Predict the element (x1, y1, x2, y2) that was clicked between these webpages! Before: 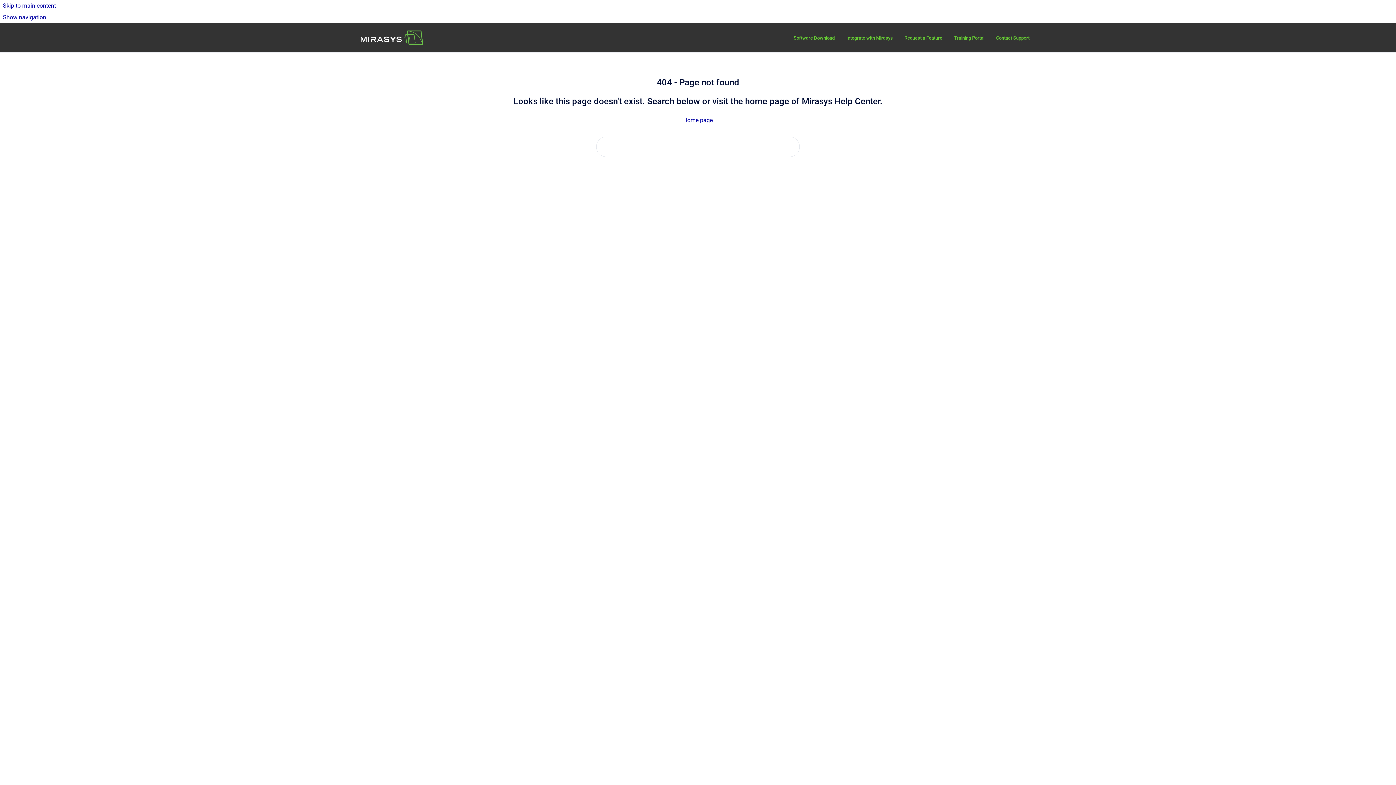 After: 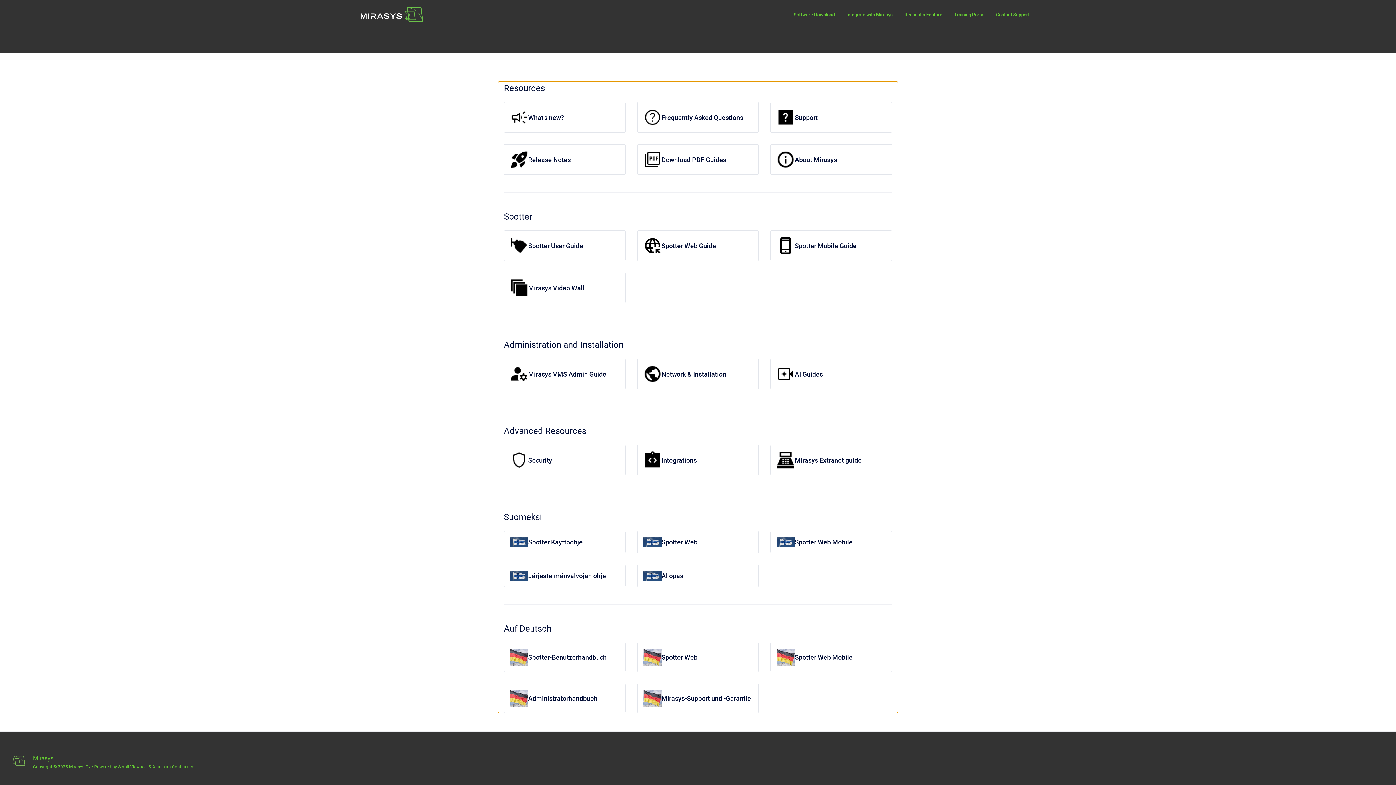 Action: bbox: (0, 0, 1396, 11) label: Skip to main content